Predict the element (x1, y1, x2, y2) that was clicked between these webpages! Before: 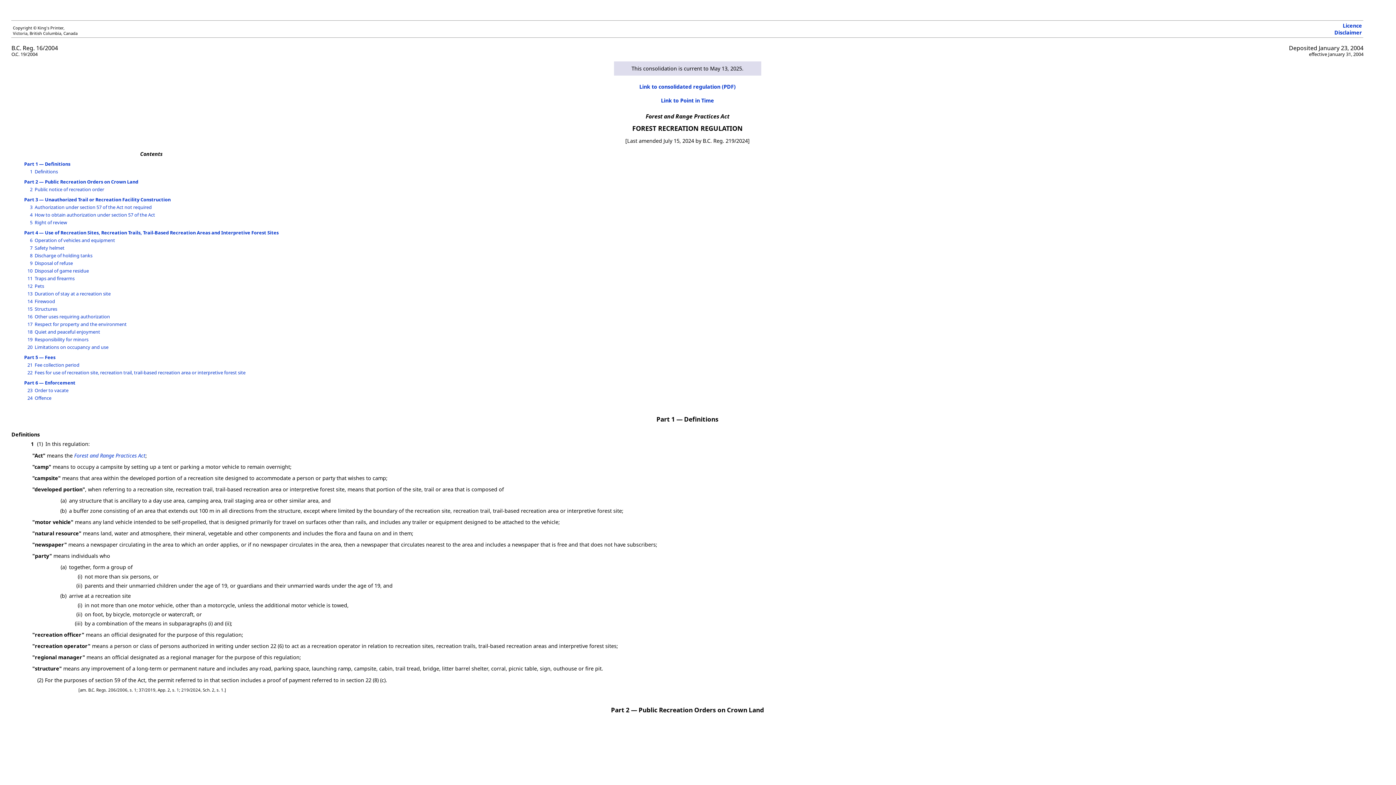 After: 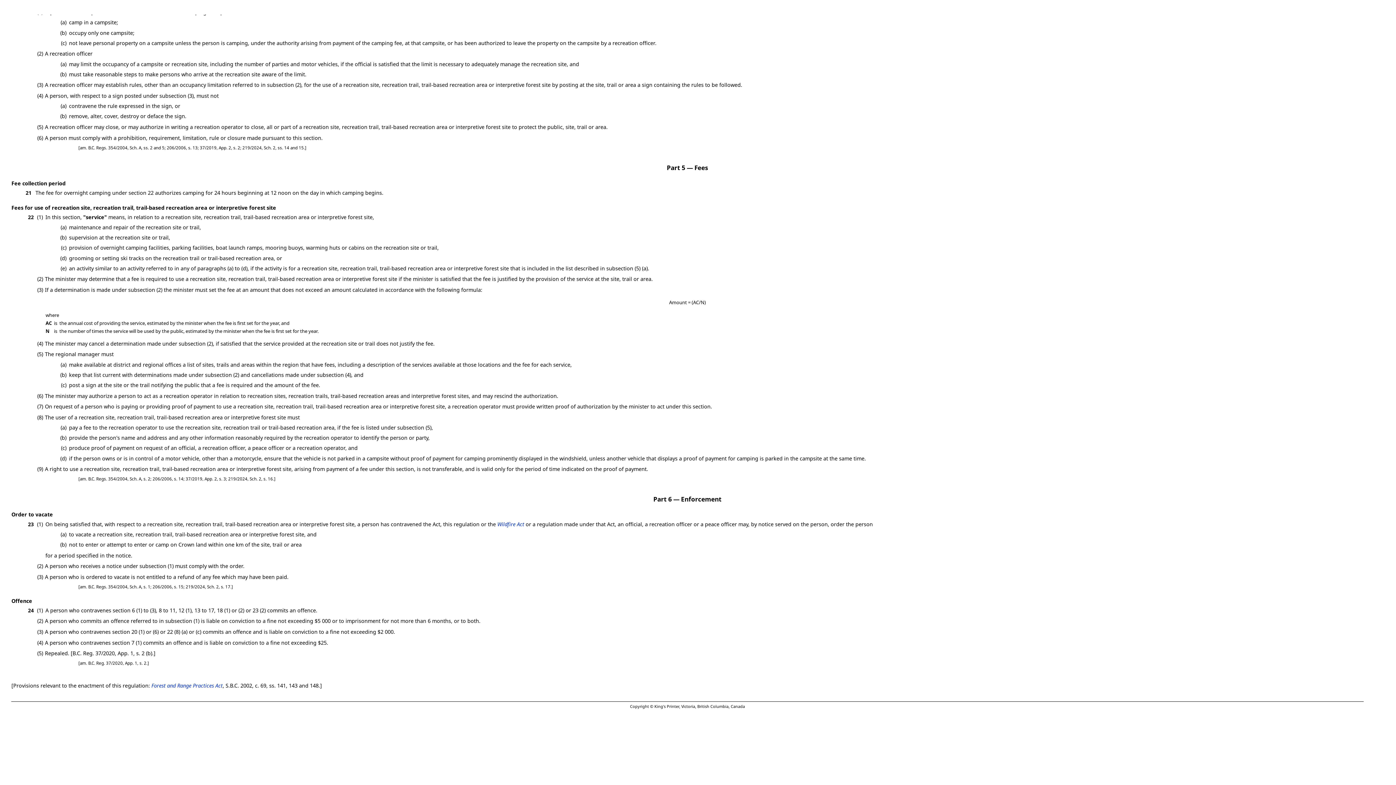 Action: bbox: (27, 361, 32, 368) label: 21